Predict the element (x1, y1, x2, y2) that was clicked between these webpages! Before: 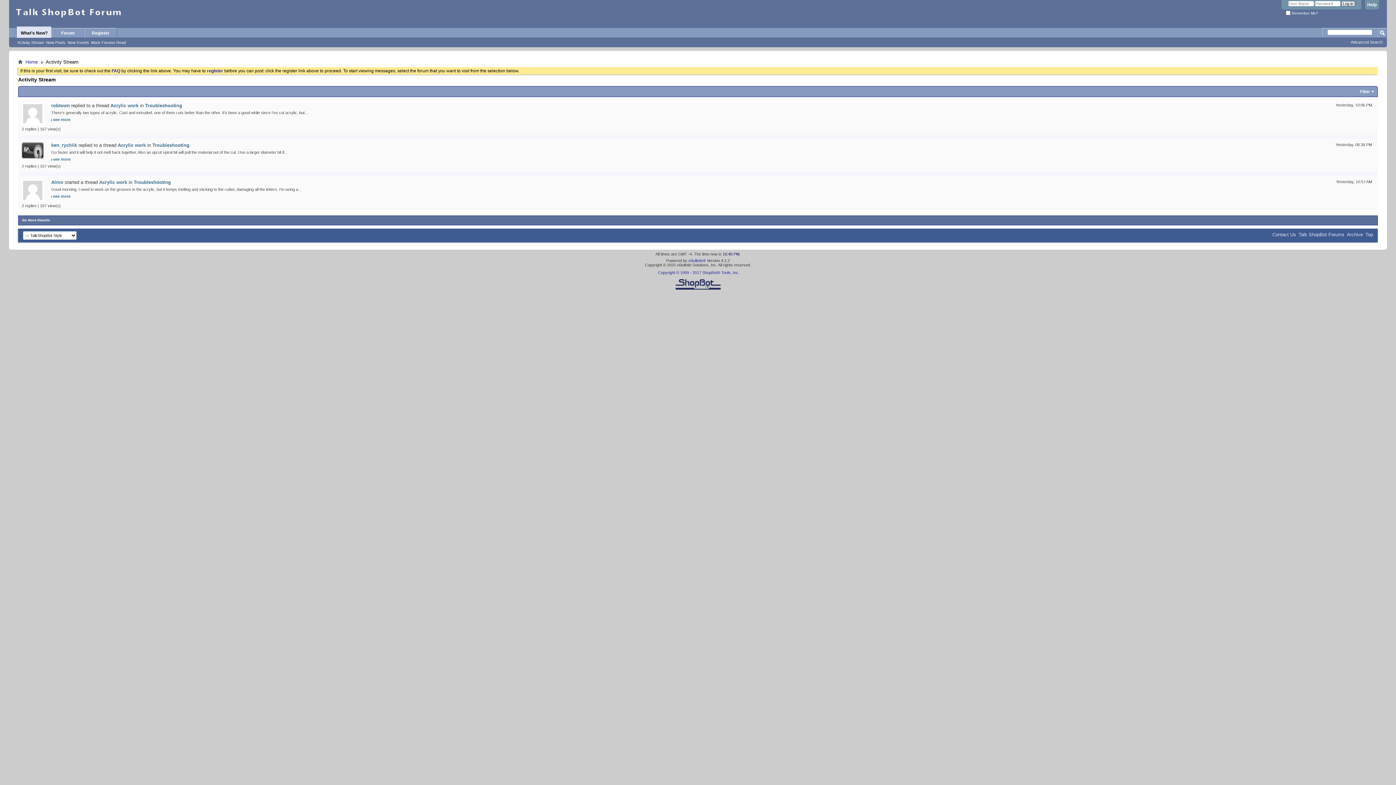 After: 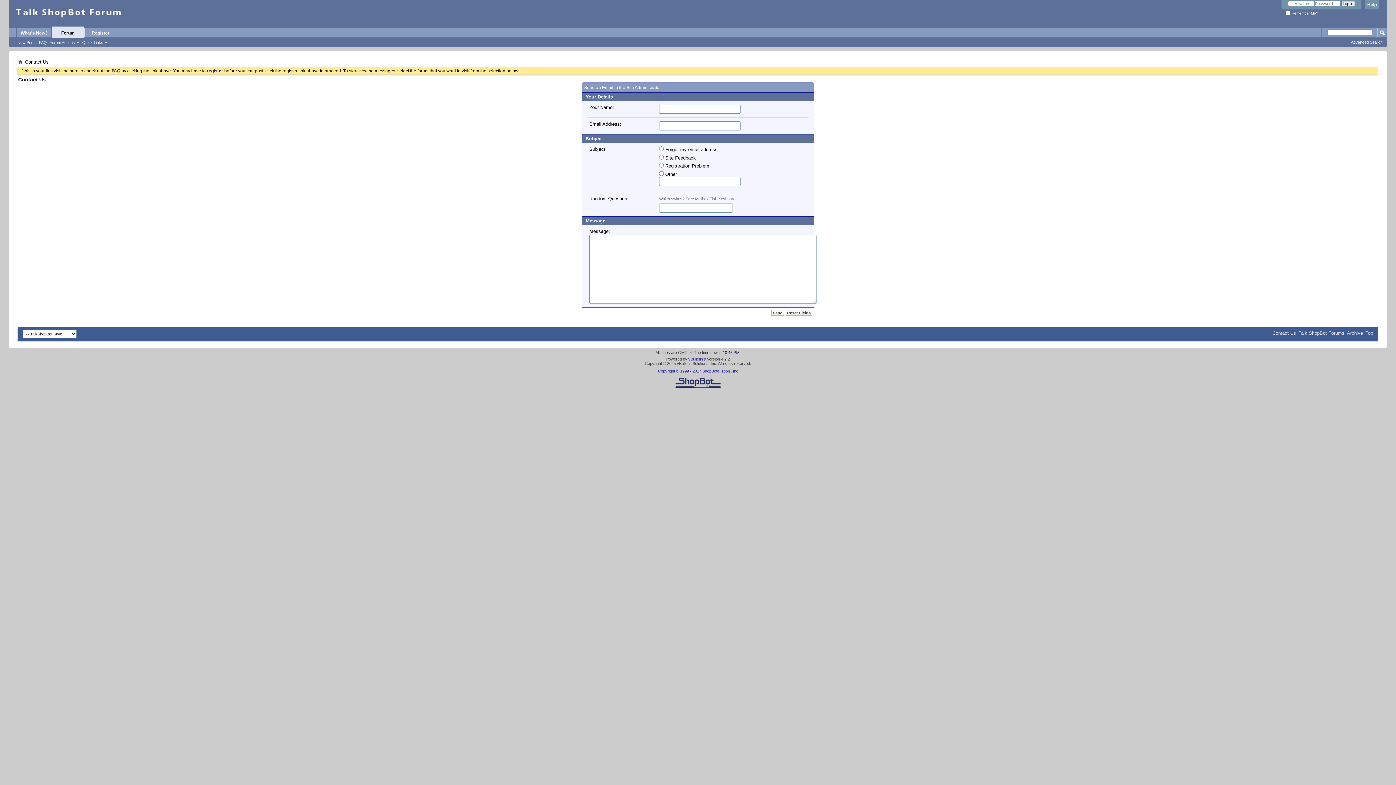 Action: label: Contact Us bbox: (1272, 232, 1296, 237)